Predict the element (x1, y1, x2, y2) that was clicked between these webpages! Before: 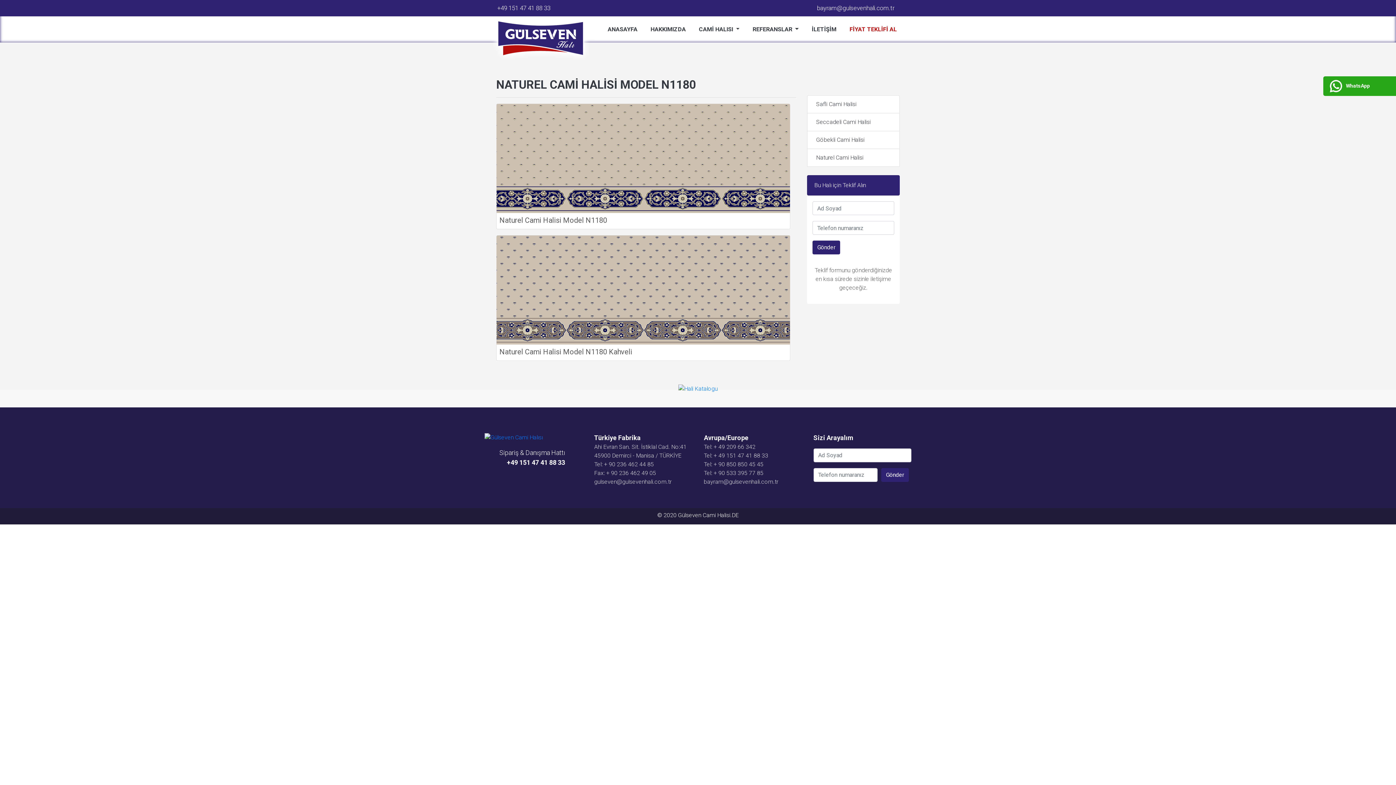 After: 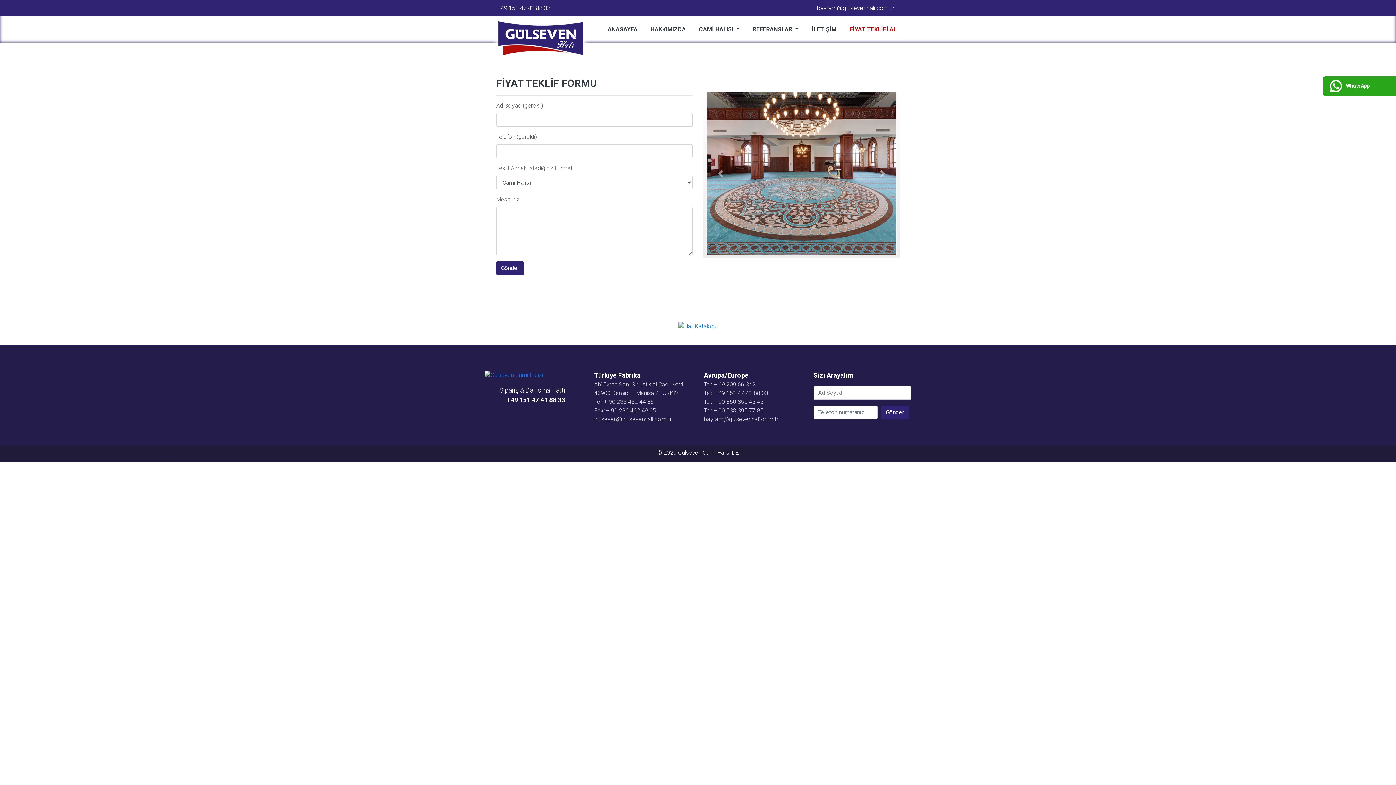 Action: bbox: (846, 22, 900, 36) label: FİYAT TEKLİFİ AL